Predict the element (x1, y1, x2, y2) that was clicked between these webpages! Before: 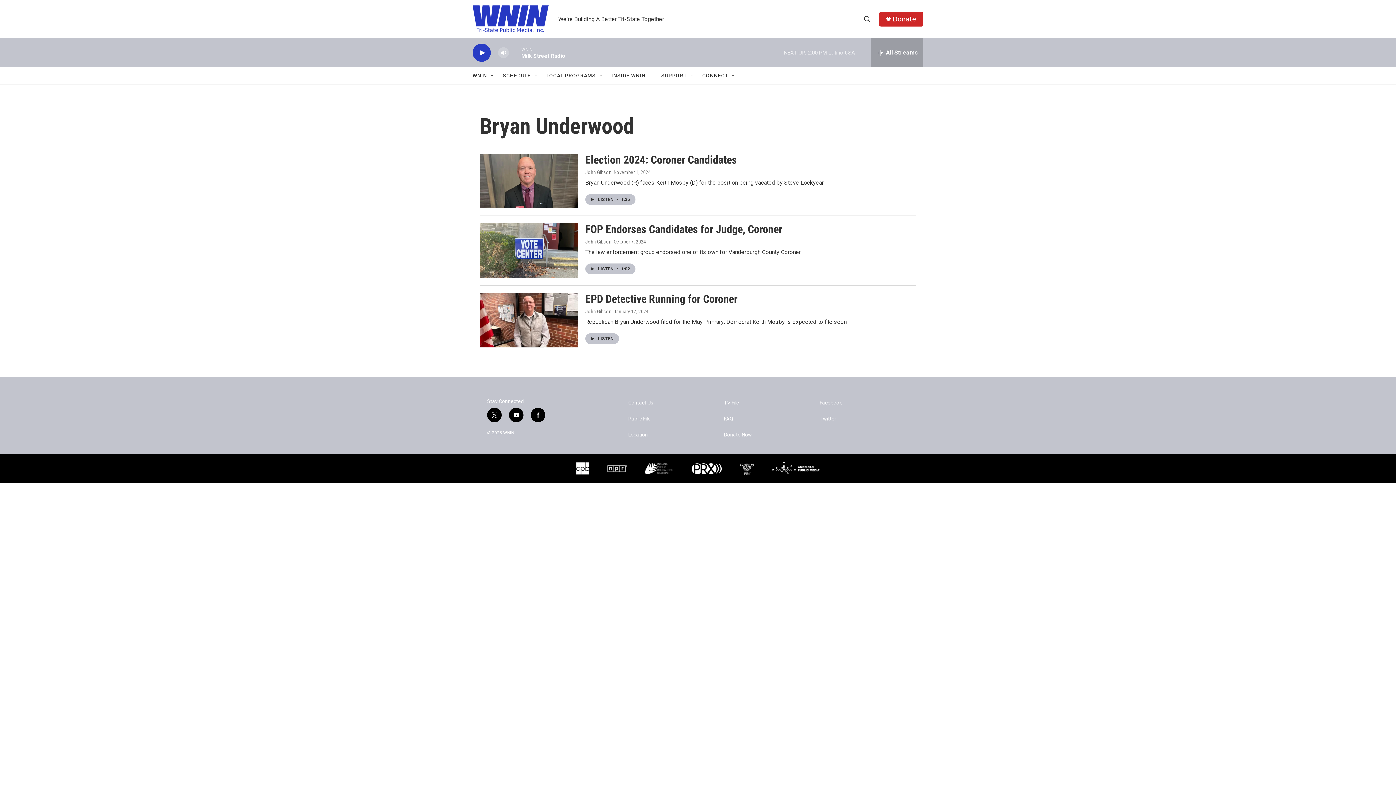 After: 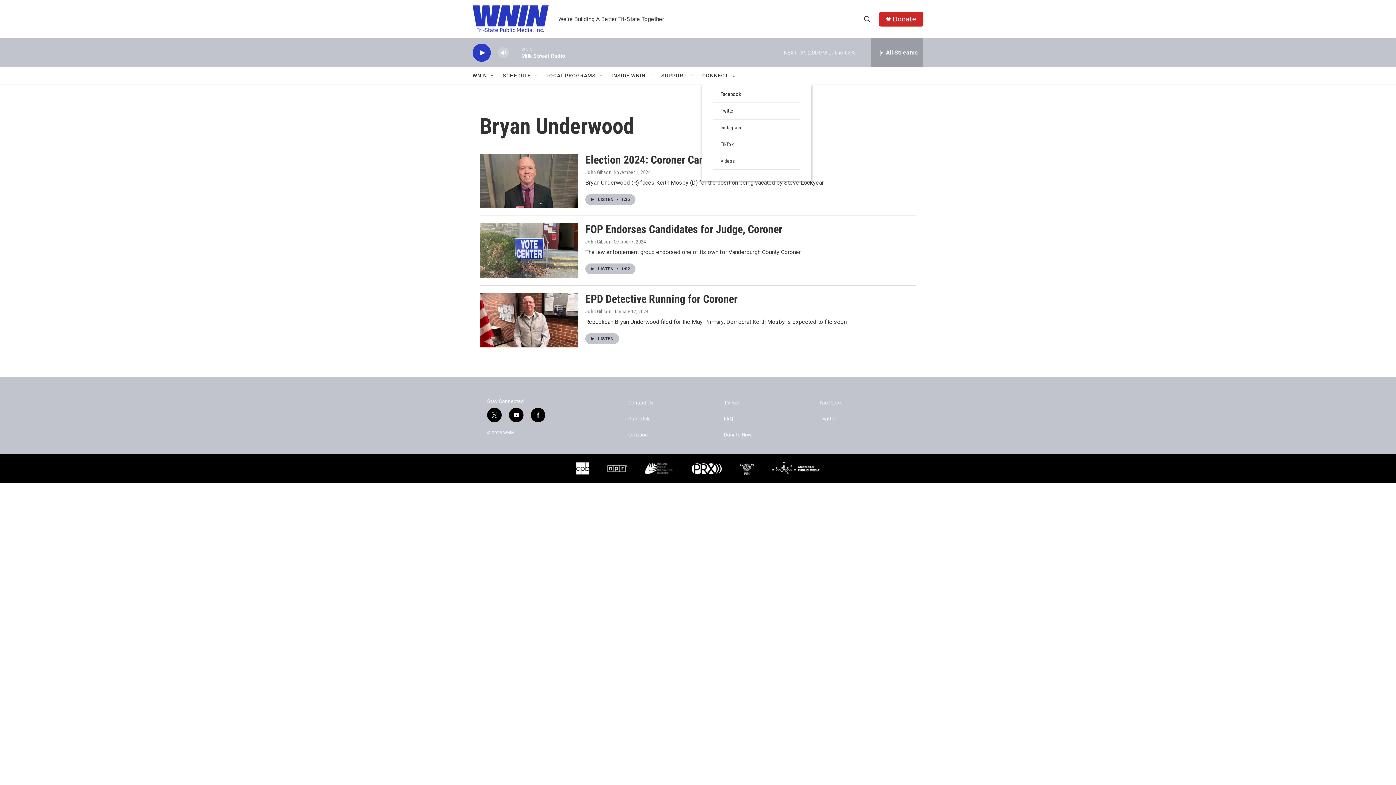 Action: bbox: (702, 67, 728, 84) label: CONNECT